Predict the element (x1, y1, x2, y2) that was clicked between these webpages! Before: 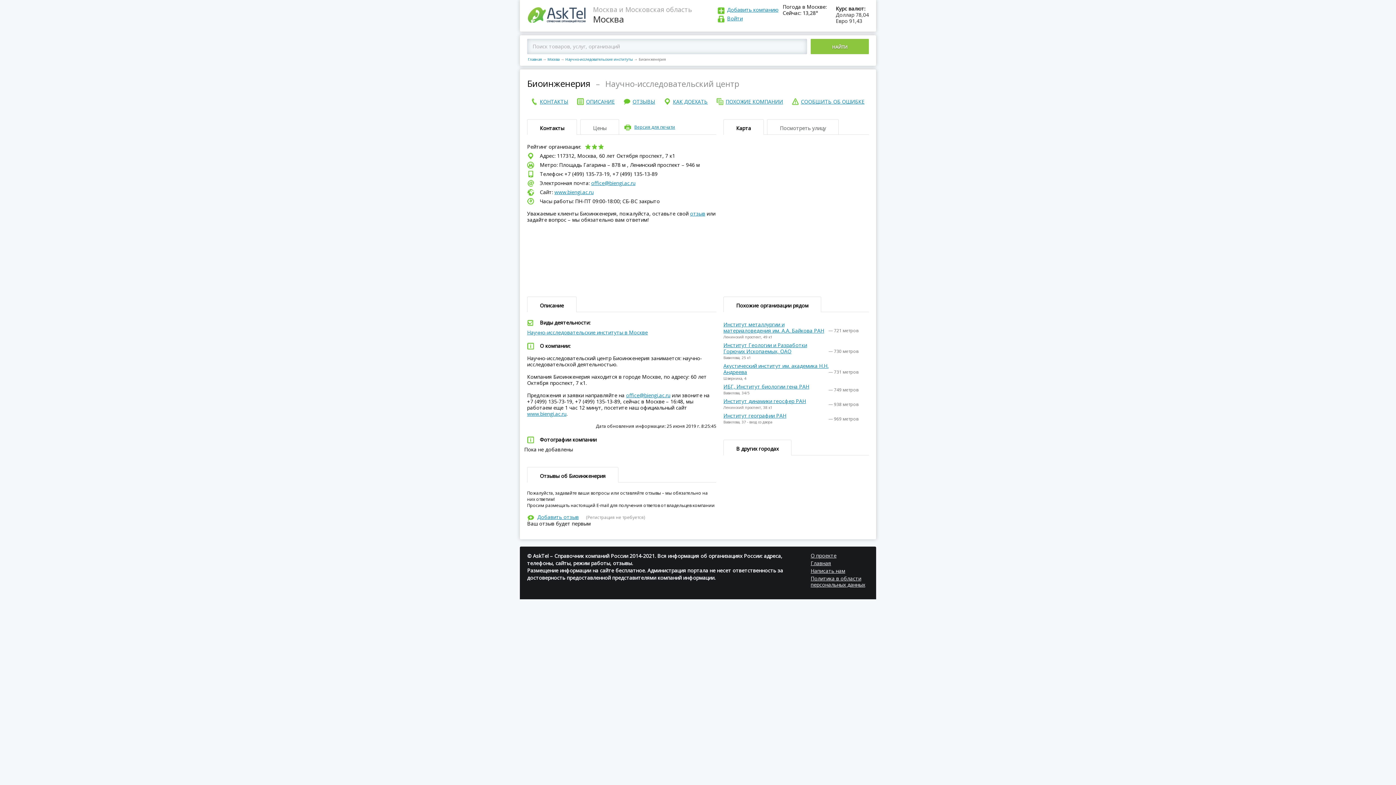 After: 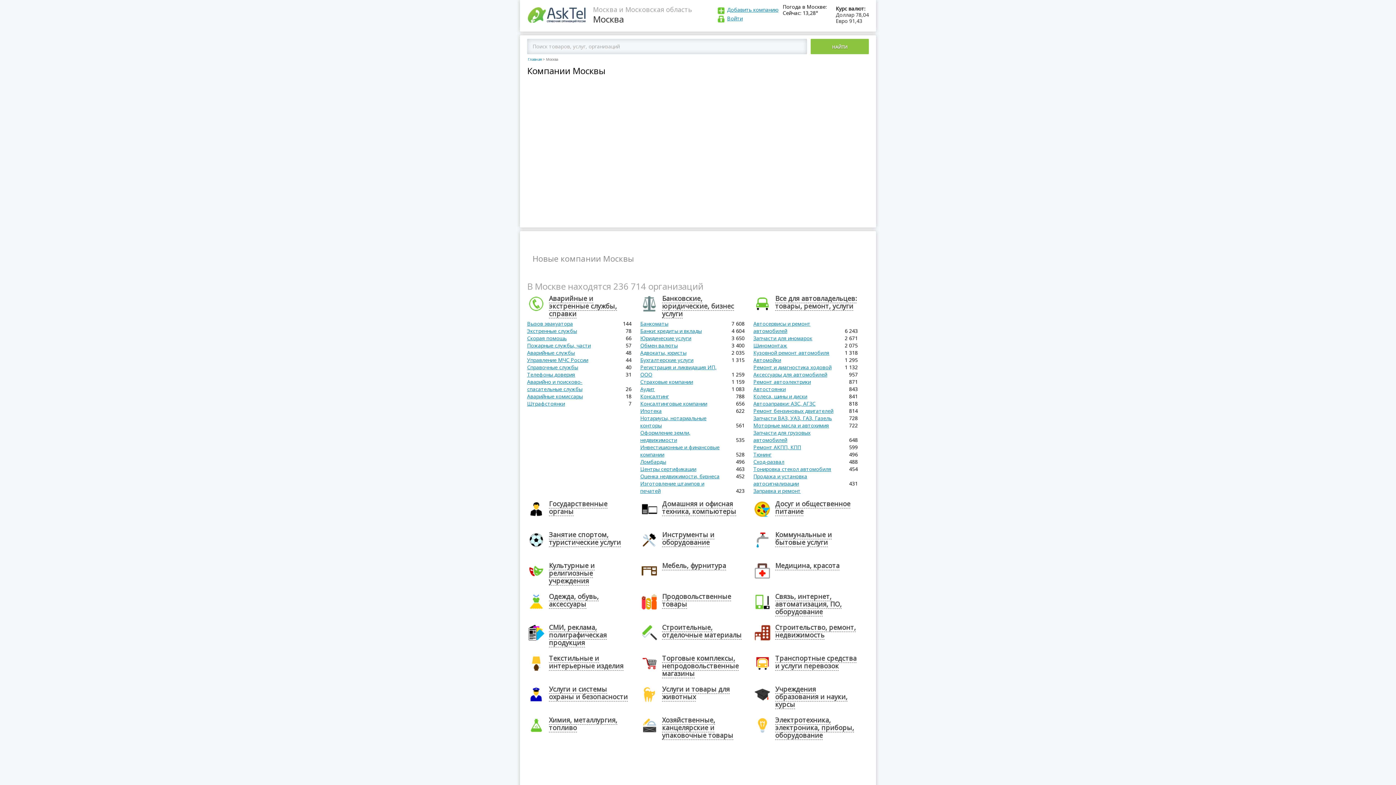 Action: label: Москва bbox: (547, 56, 559, 61)